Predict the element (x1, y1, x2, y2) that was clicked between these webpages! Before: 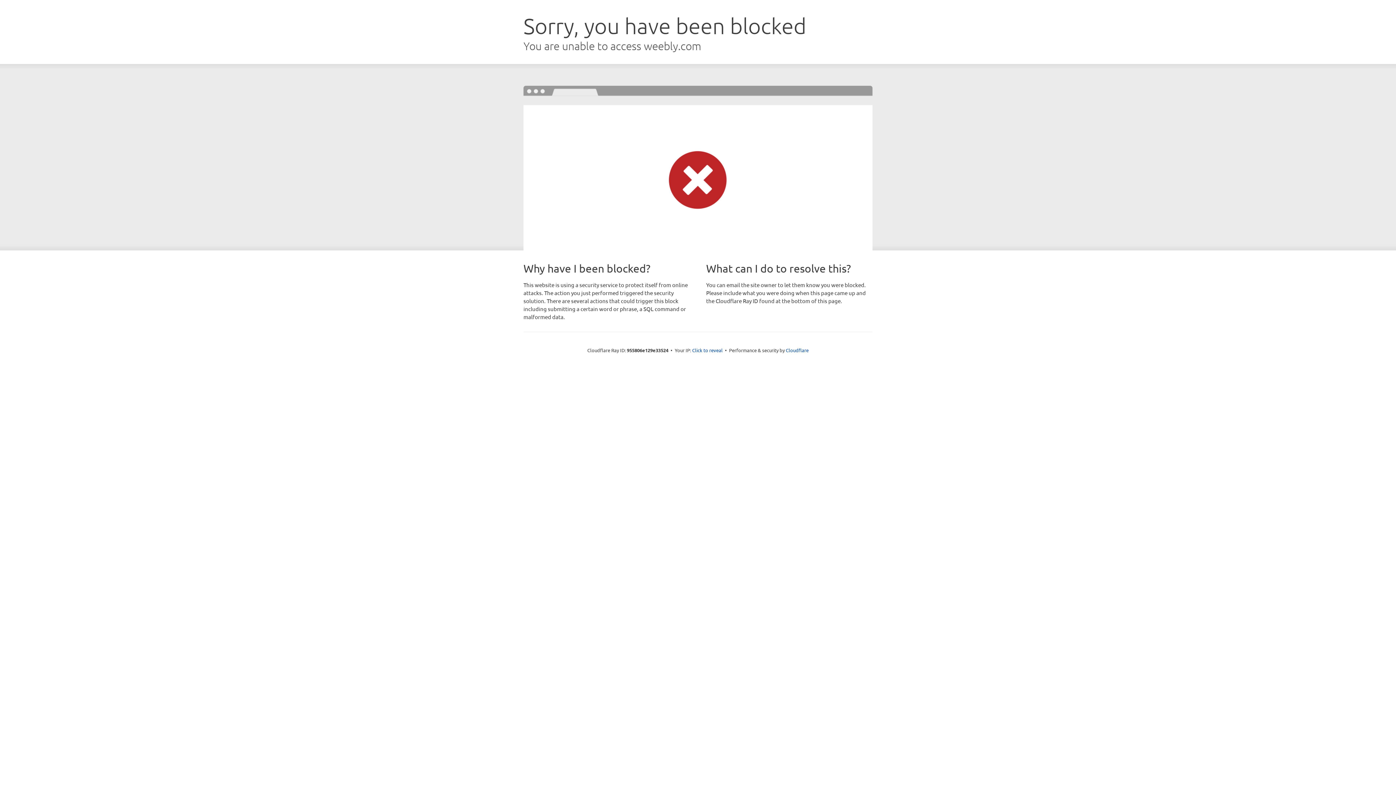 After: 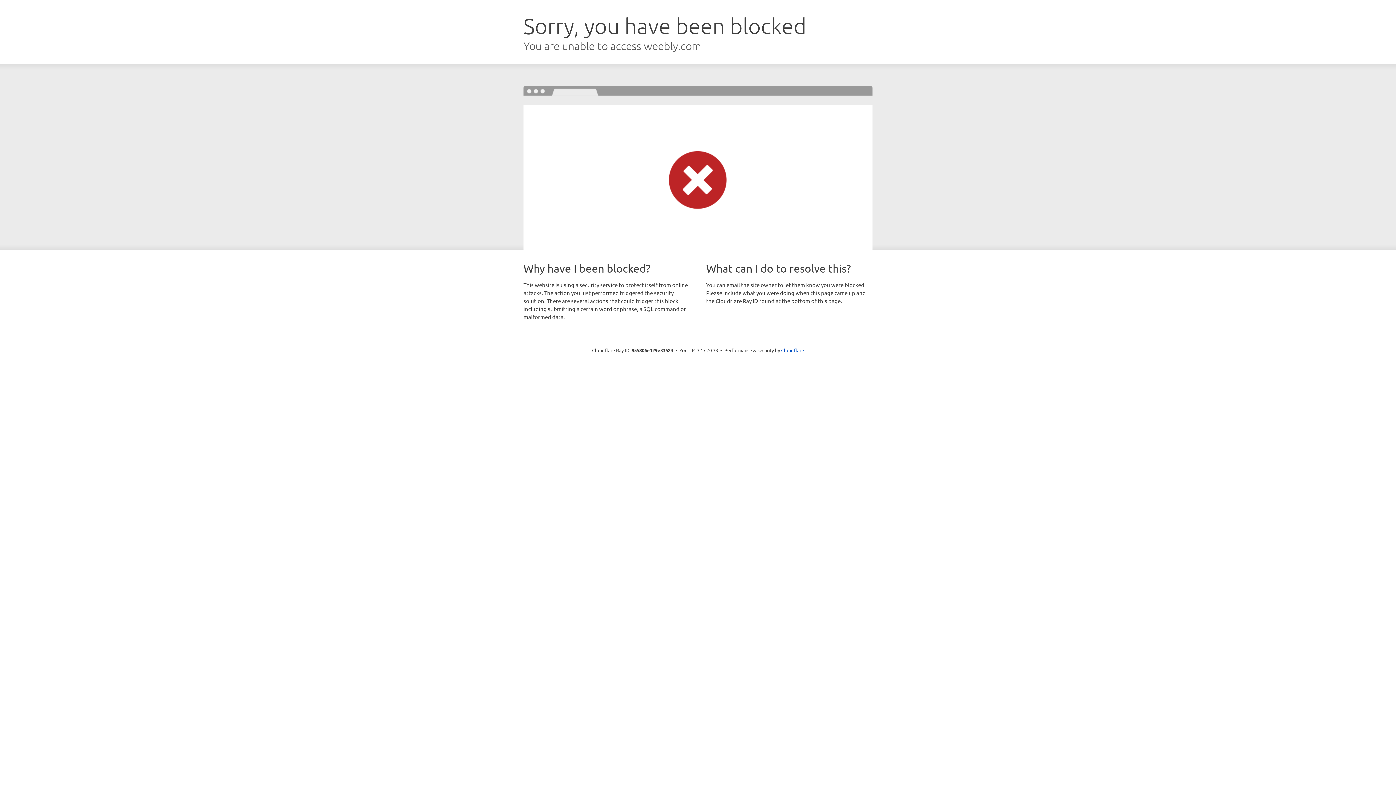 Action: bbox: (692, 346, 722, 353) label: Click to reveal